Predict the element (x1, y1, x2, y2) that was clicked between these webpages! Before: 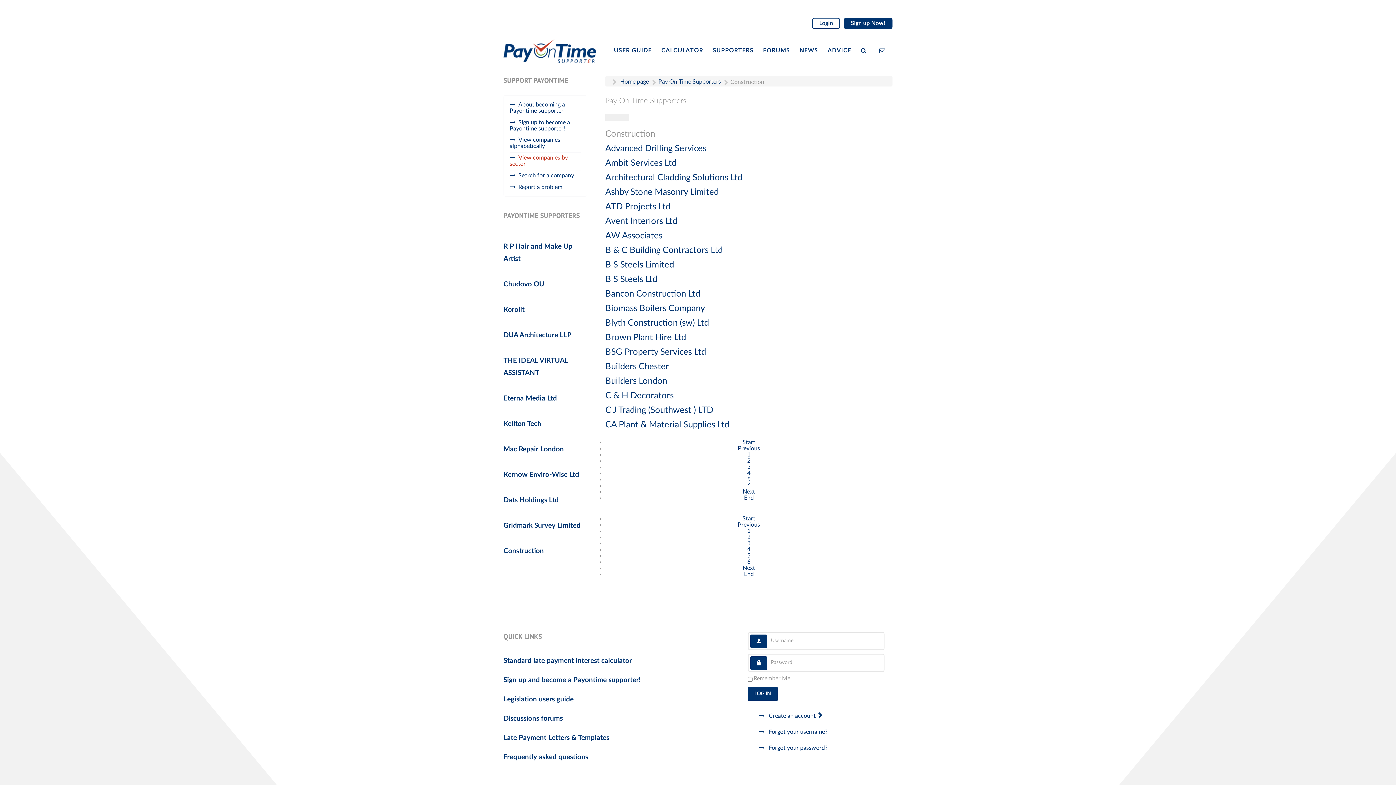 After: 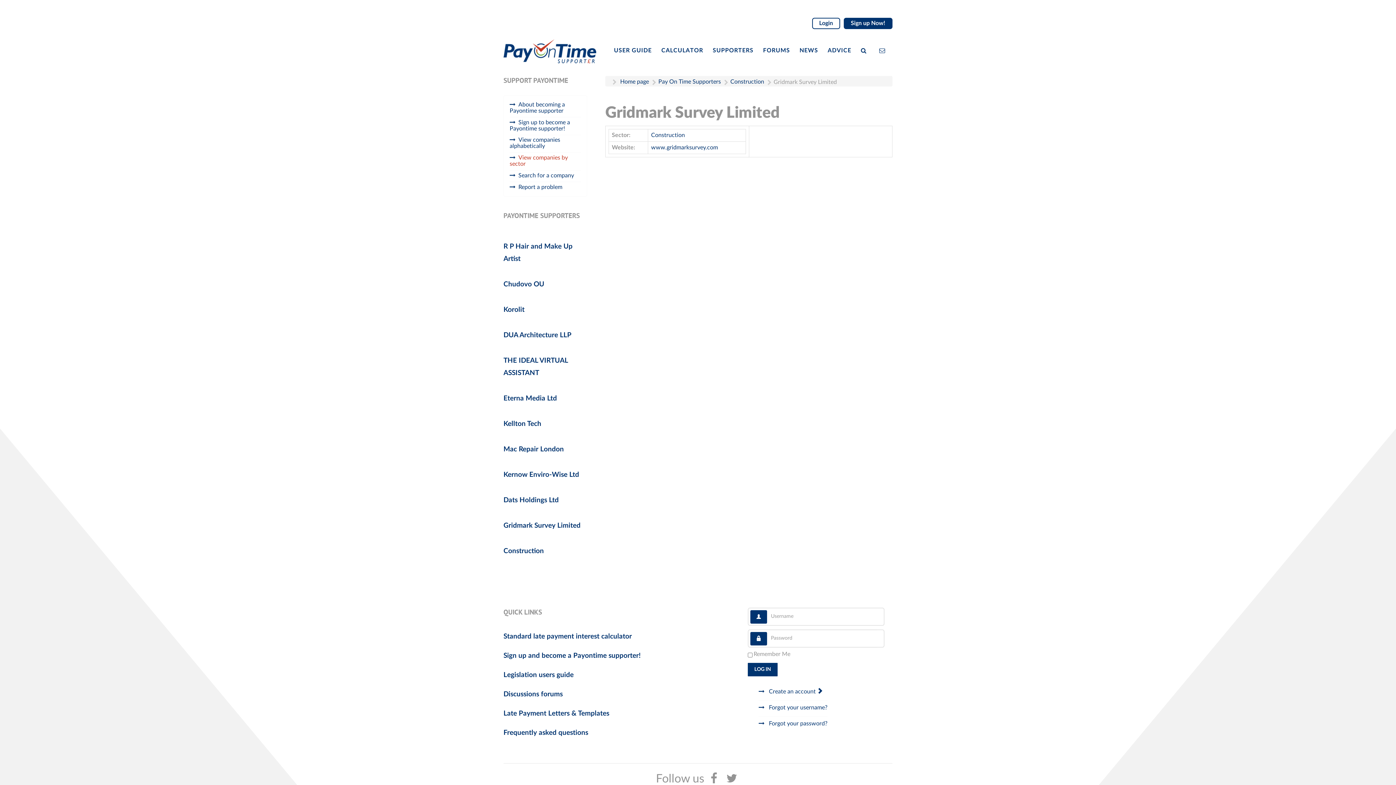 Action: label: Gridmark Survey Limited bbox: (503, 522, 580, 529)